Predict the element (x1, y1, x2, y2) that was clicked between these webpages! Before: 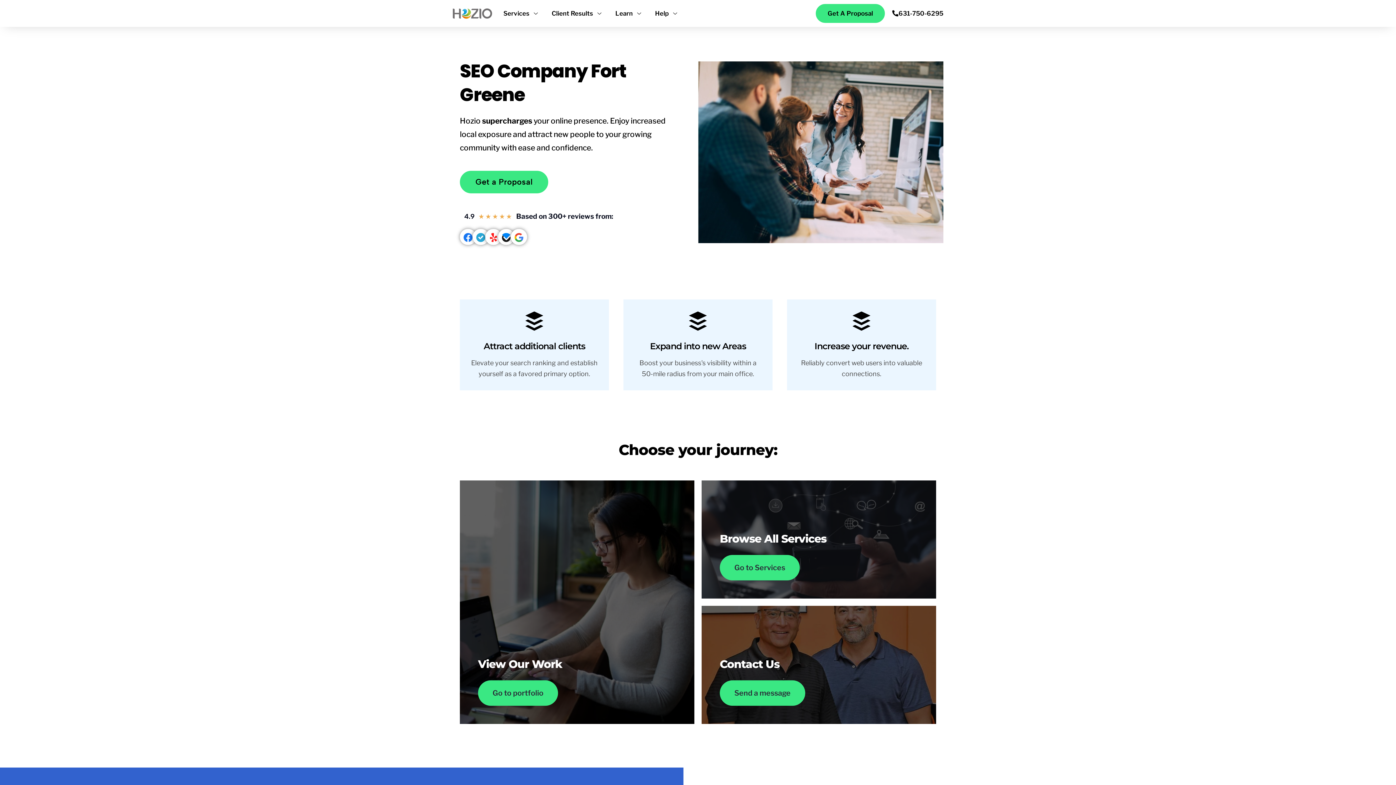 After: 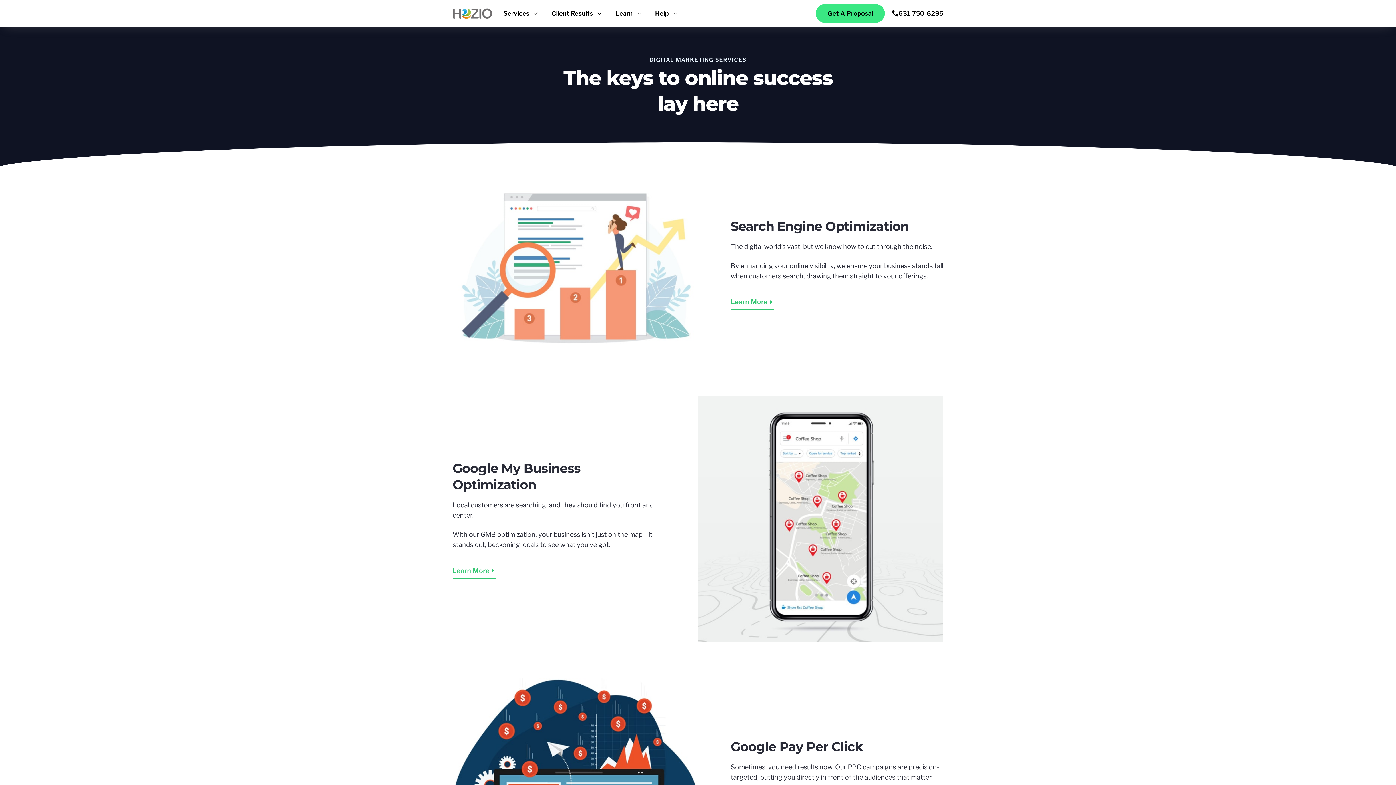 Action: bbox: (720, 555, 799, 580) label: Go to Services